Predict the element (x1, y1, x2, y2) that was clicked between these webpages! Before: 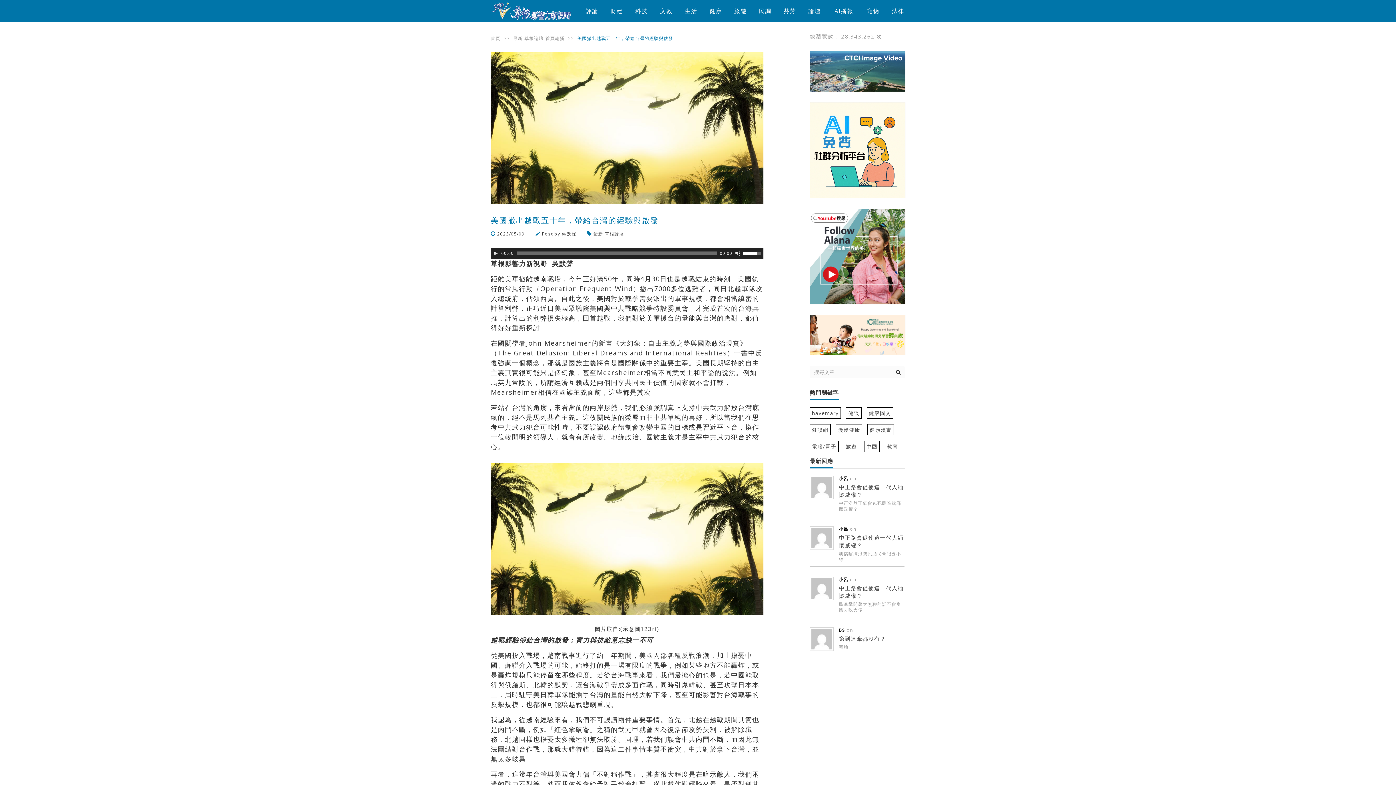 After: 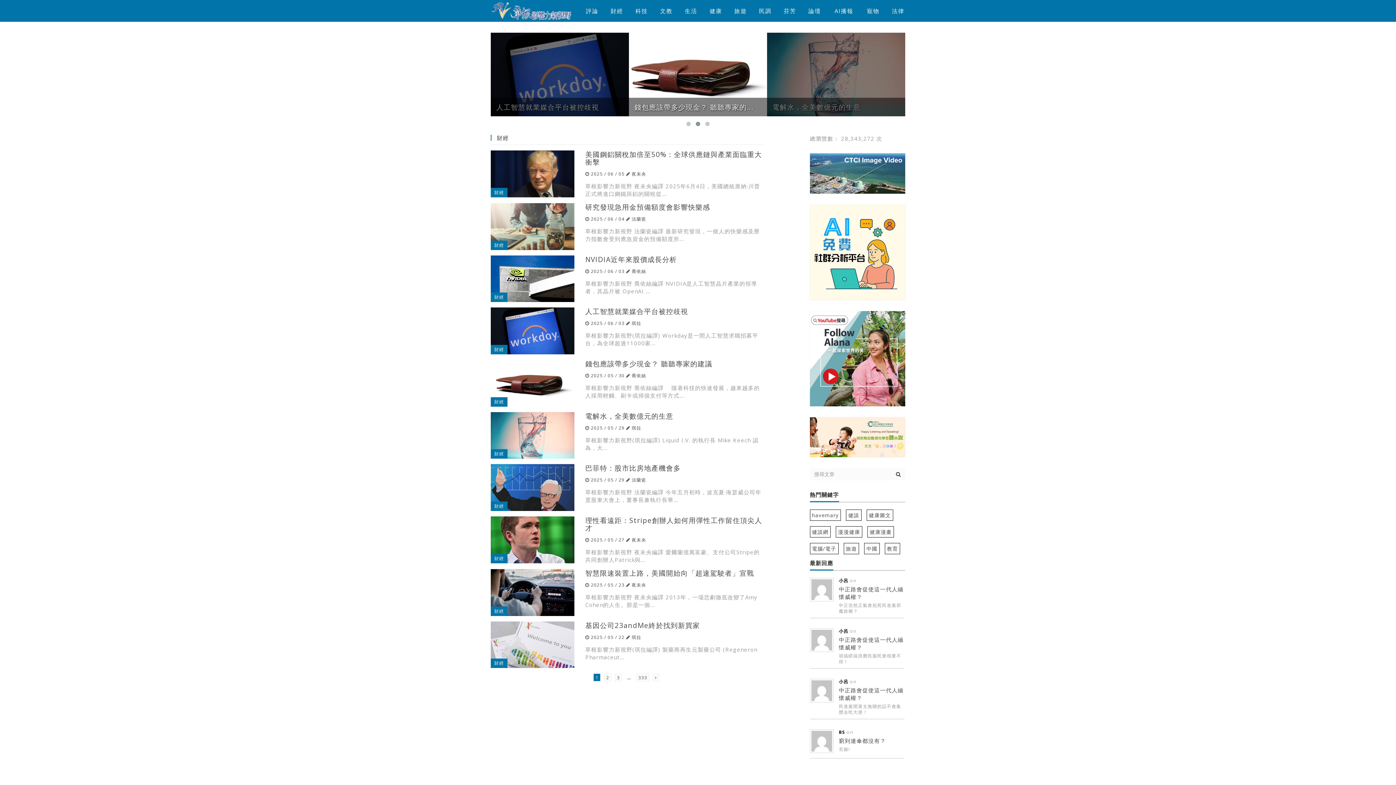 Action: bbox: (604, 0, 629, 21) label: 財經